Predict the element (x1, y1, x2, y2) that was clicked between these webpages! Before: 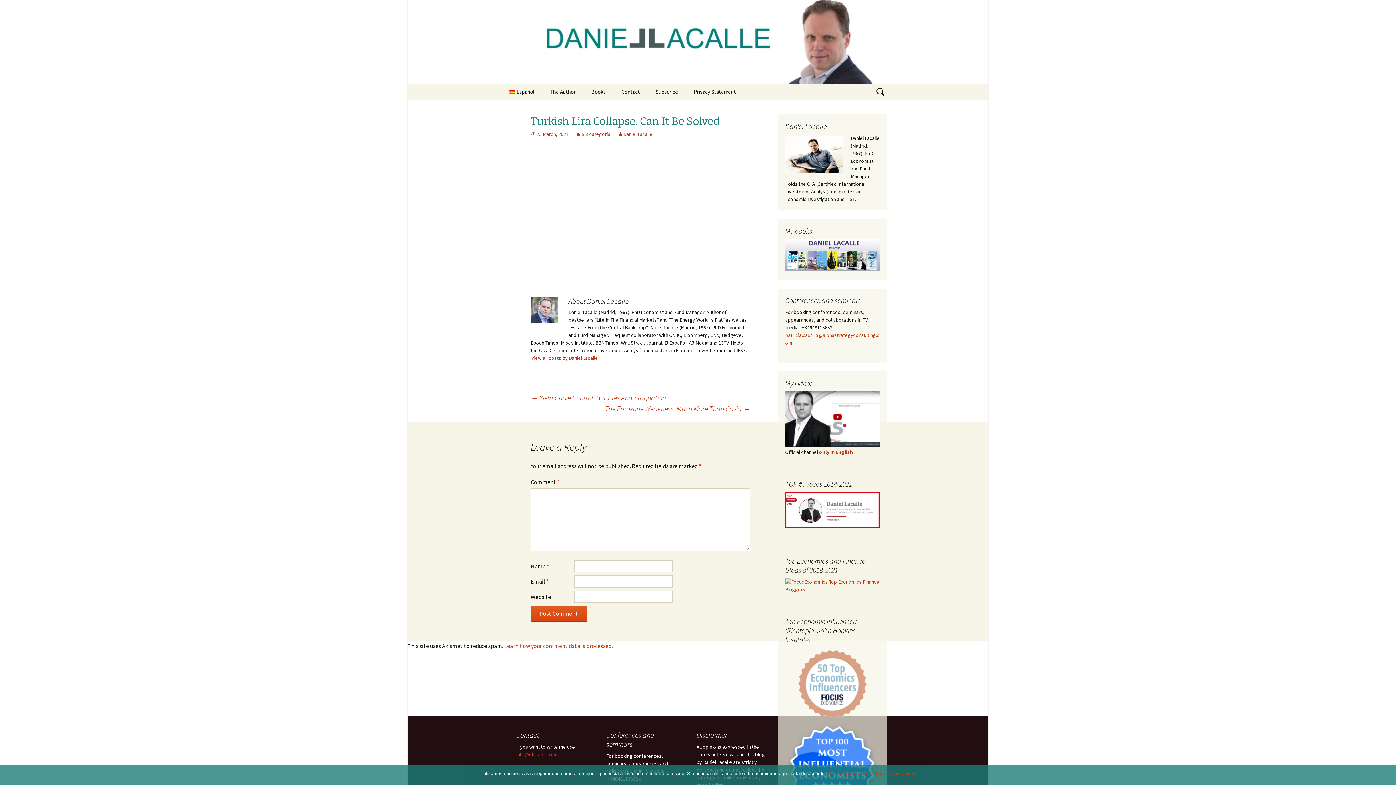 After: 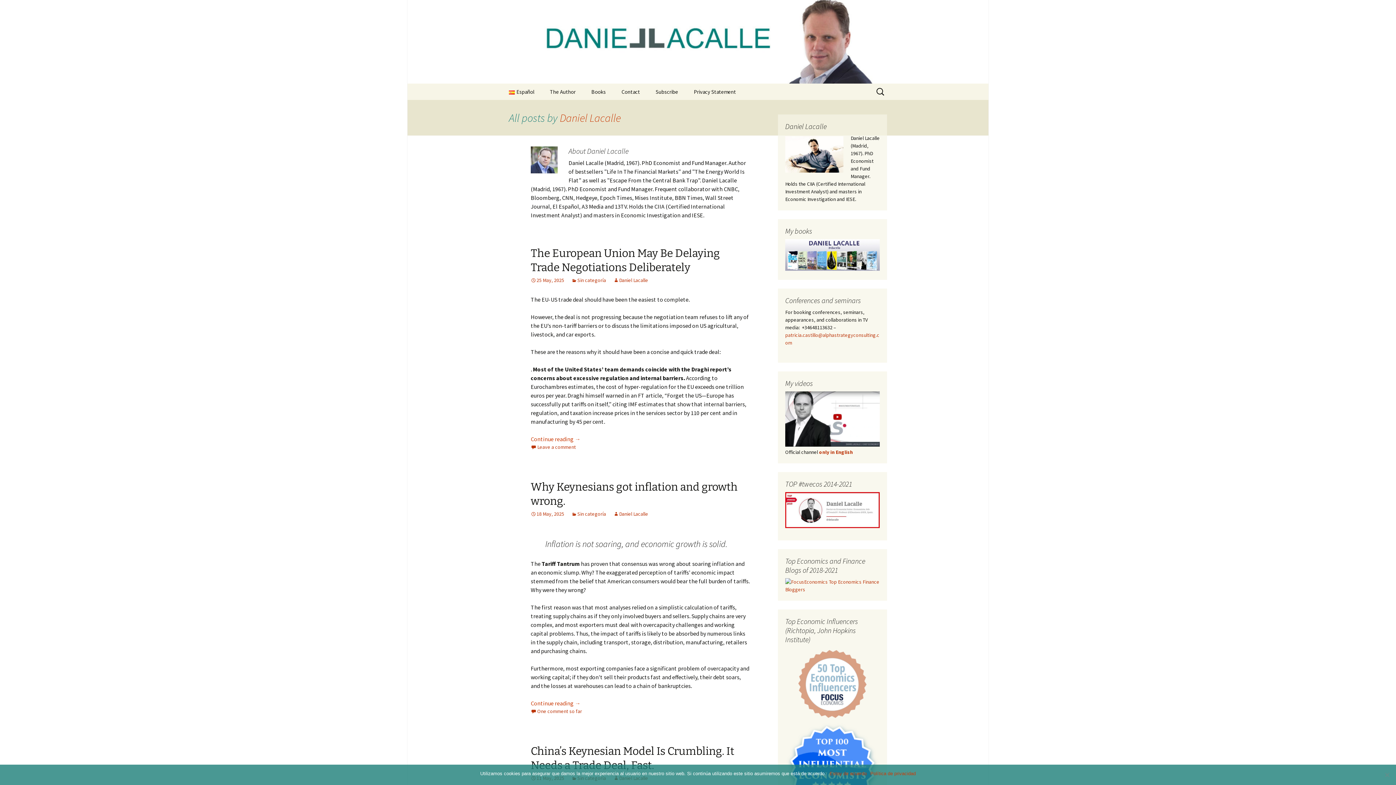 Action: label: Daniel Lacalle bbox: (617, 130, 652, 137)